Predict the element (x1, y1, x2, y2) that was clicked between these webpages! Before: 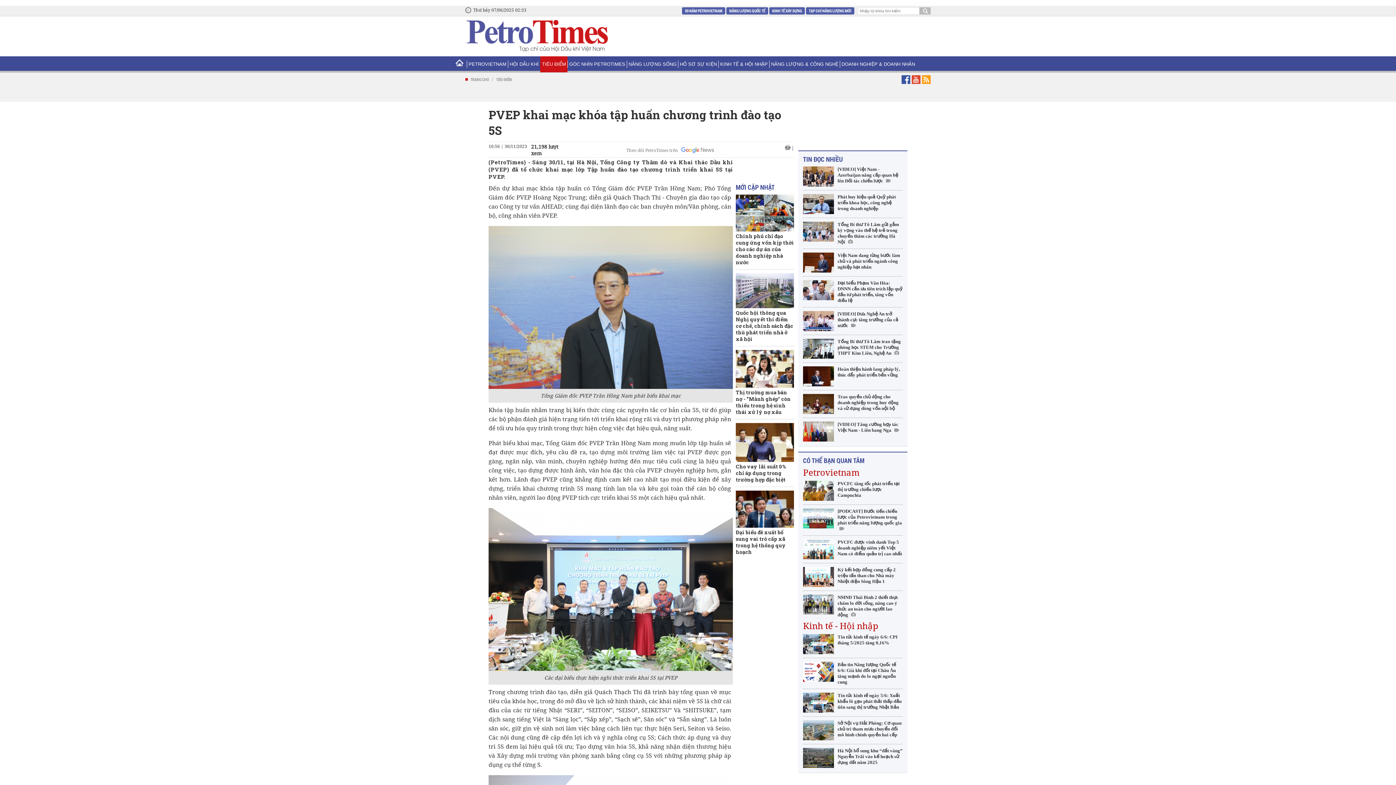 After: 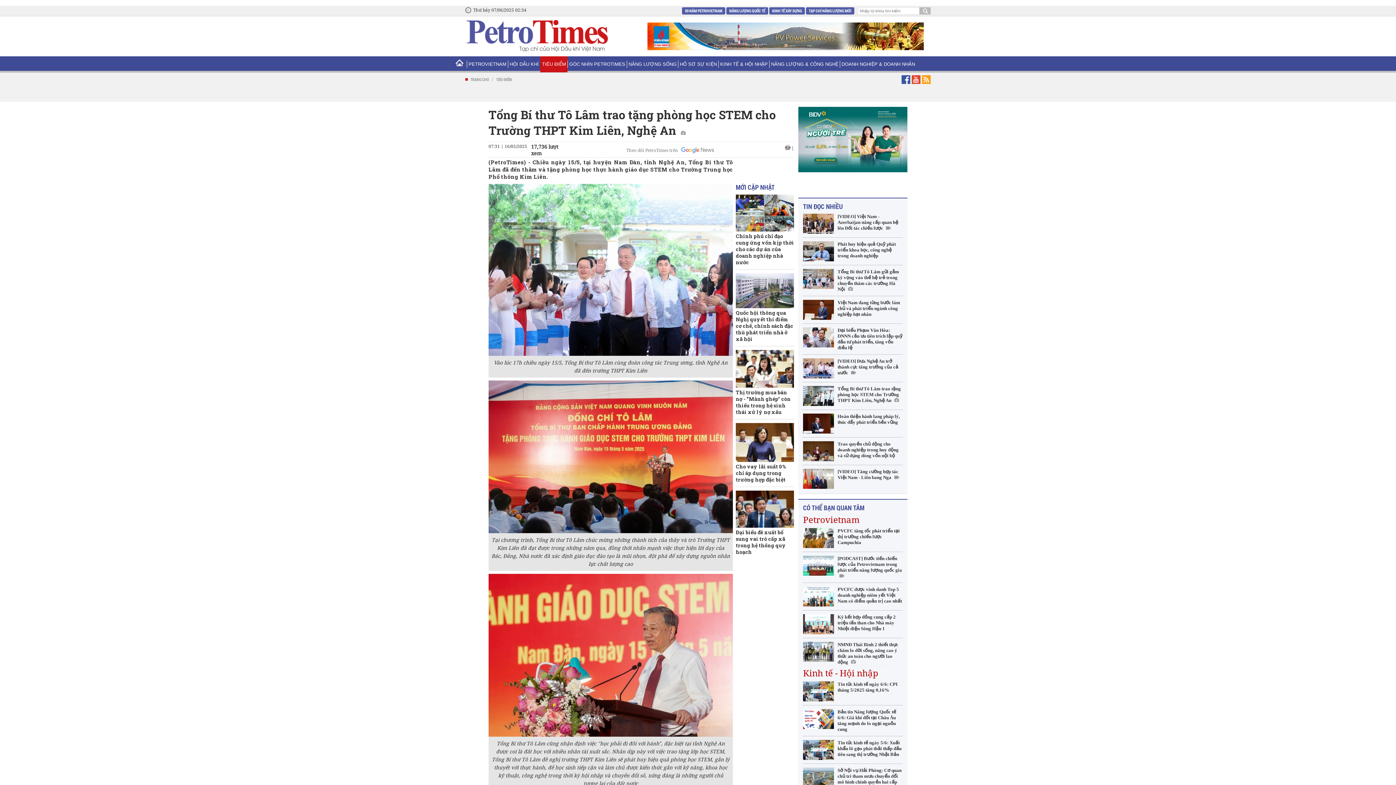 Action: bbox: (803, 338, 834, 358)